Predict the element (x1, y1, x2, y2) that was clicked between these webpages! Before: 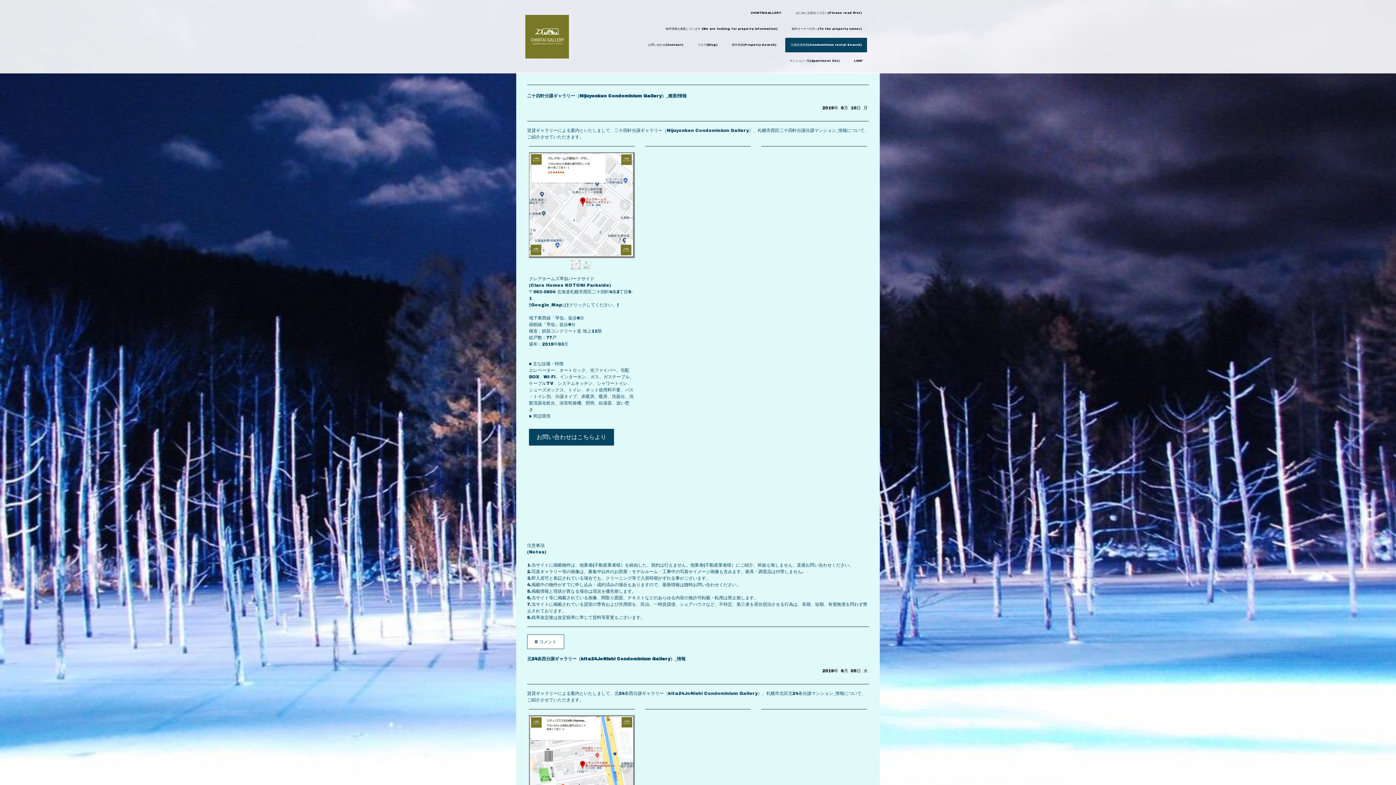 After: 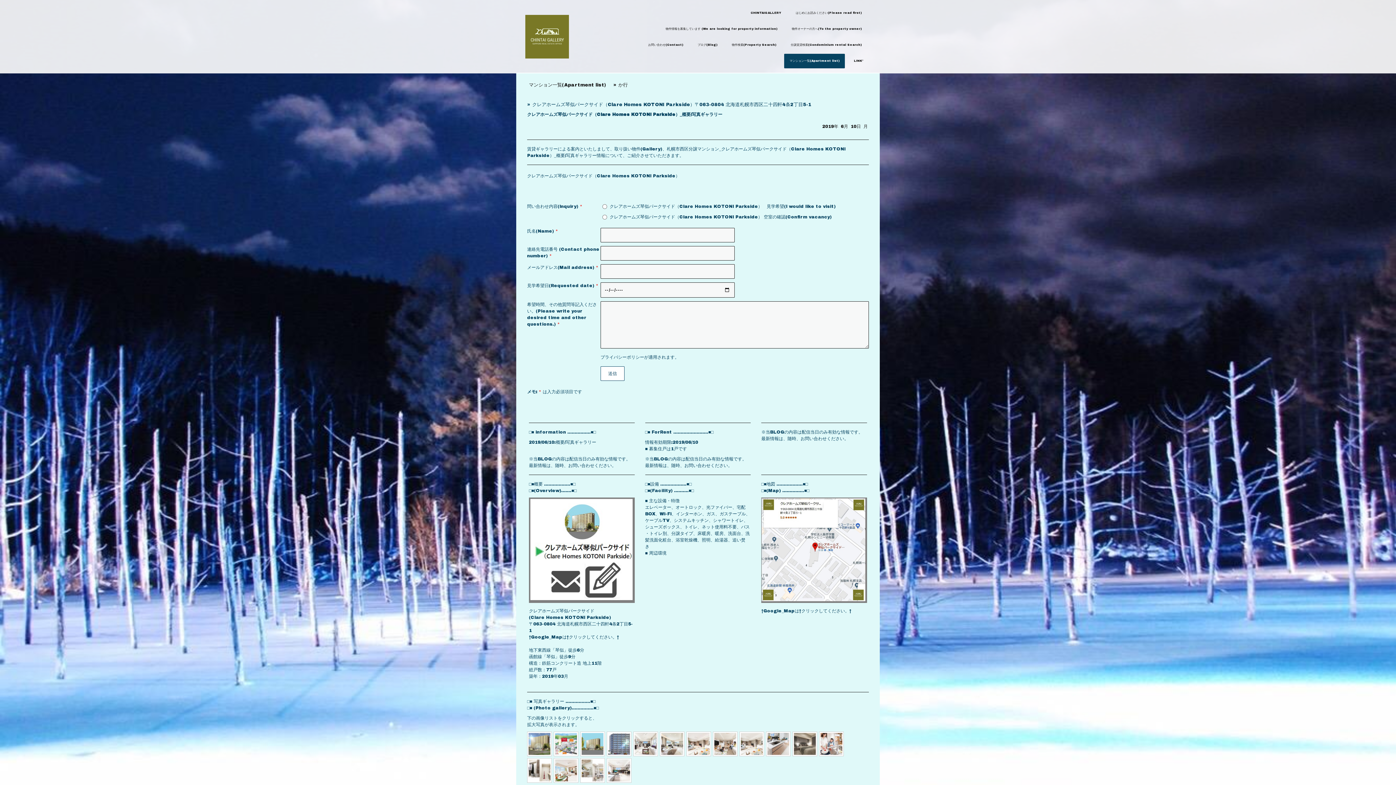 Action: bbox: (529, 276, 594, 281) label: クレアホームズ琴似パークサイド